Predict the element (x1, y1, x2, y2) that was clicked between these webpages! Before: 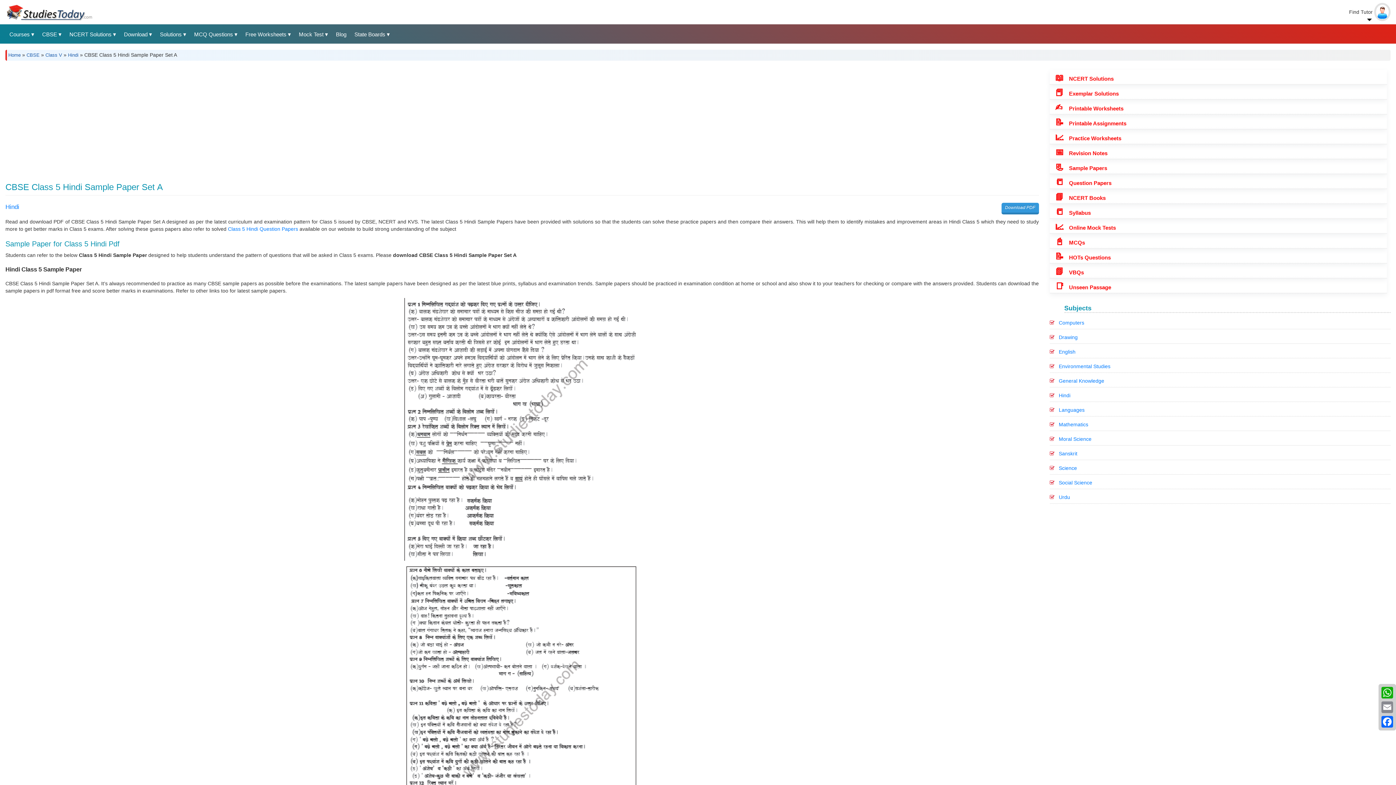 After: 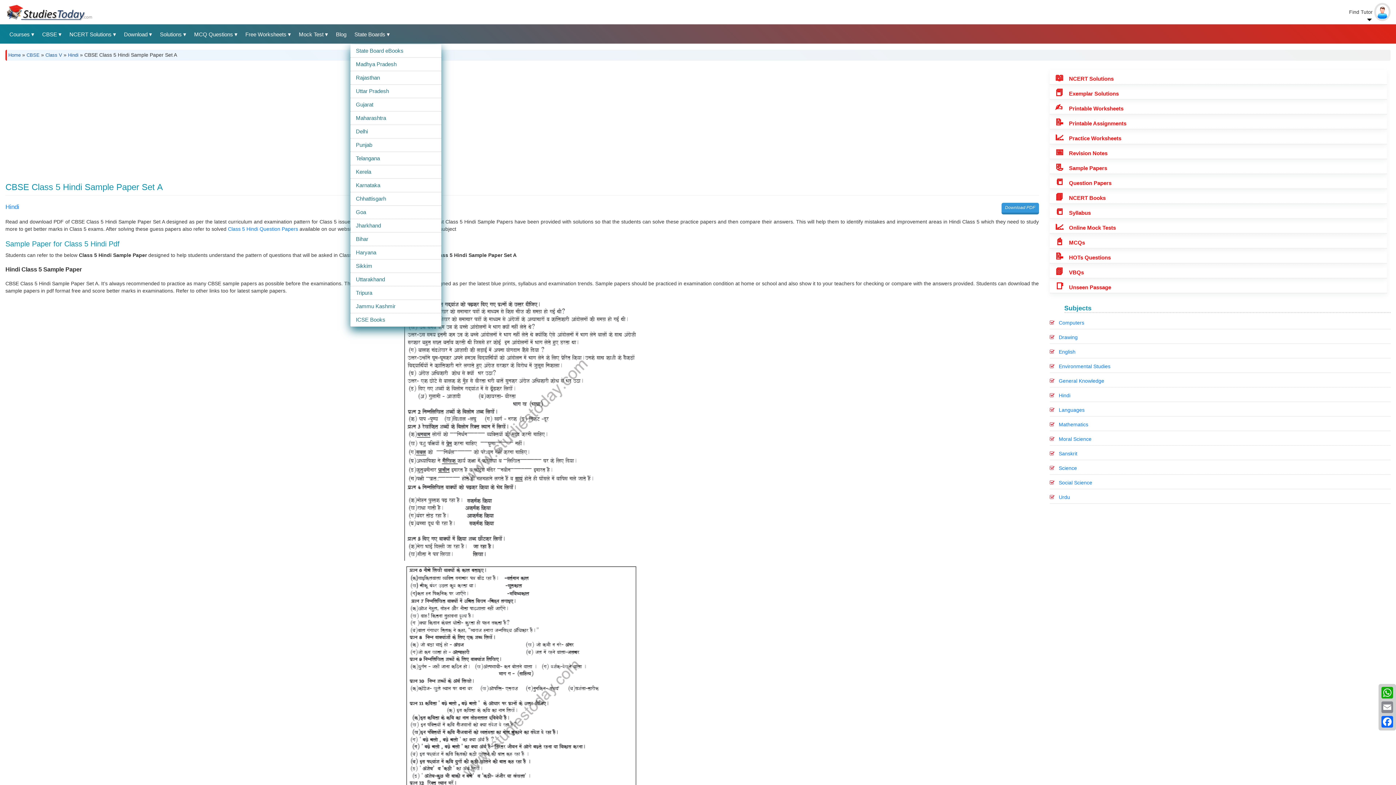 Action: bbox: (350, 24, 393, 44) label: State Boards